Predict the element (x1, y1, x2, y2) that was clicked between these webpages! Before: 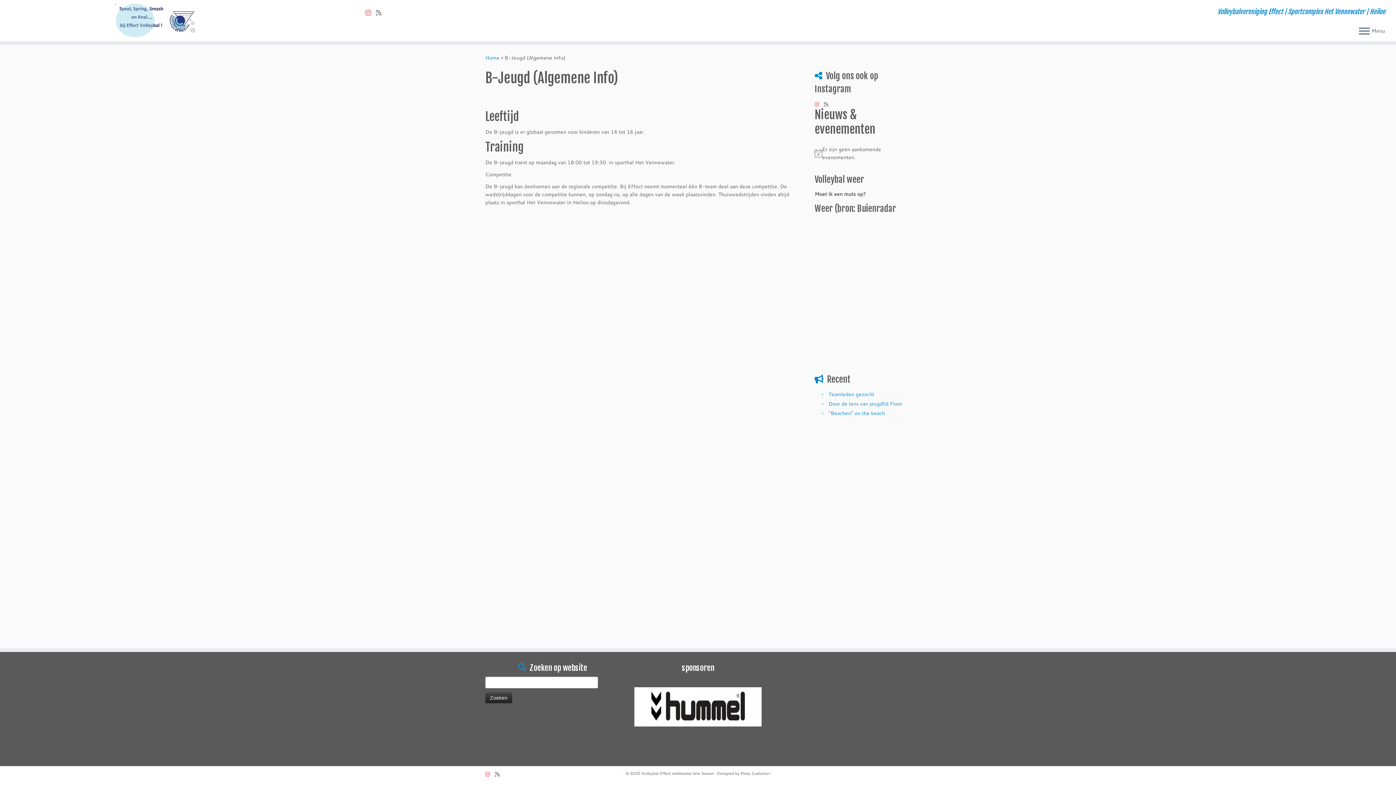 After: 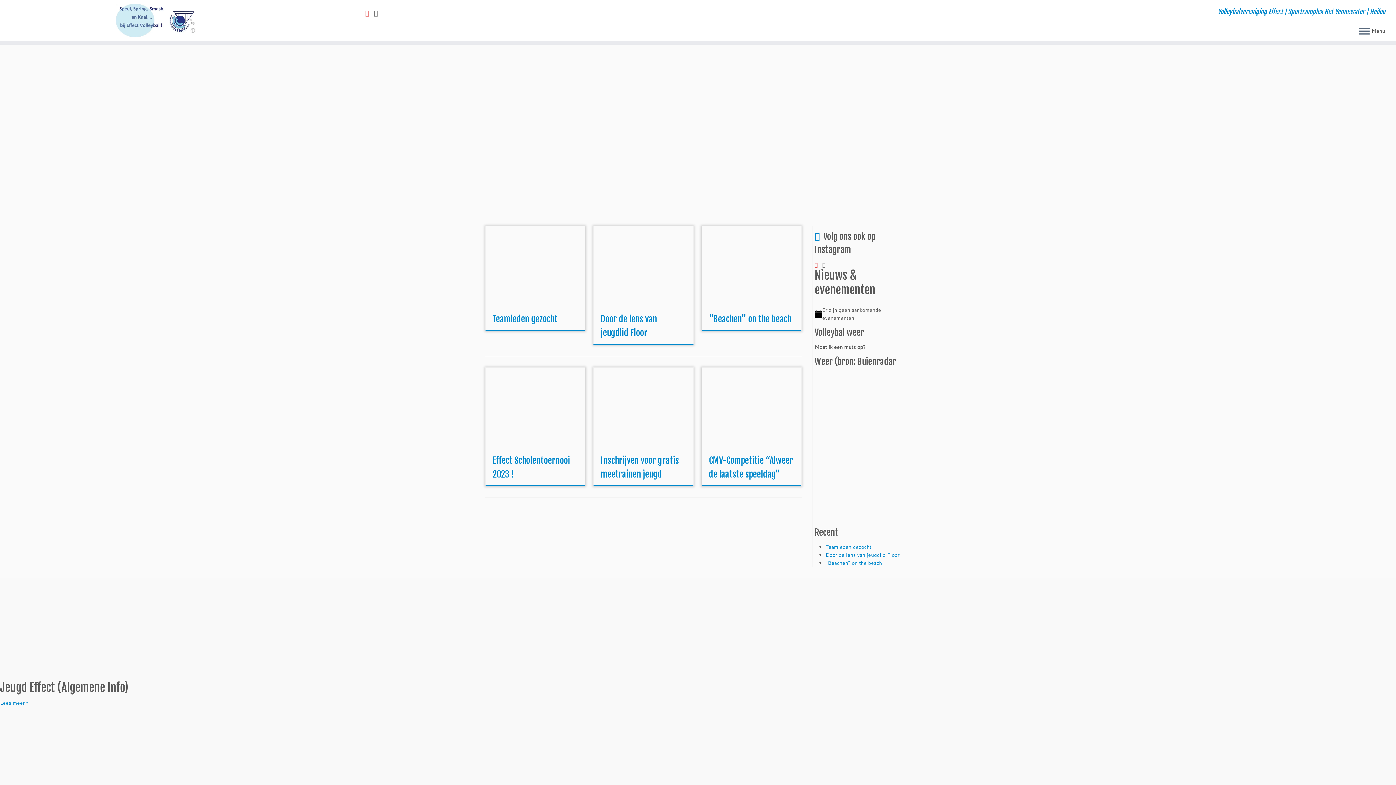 Action: bbox: (485, 54, 499, 61) label: Home